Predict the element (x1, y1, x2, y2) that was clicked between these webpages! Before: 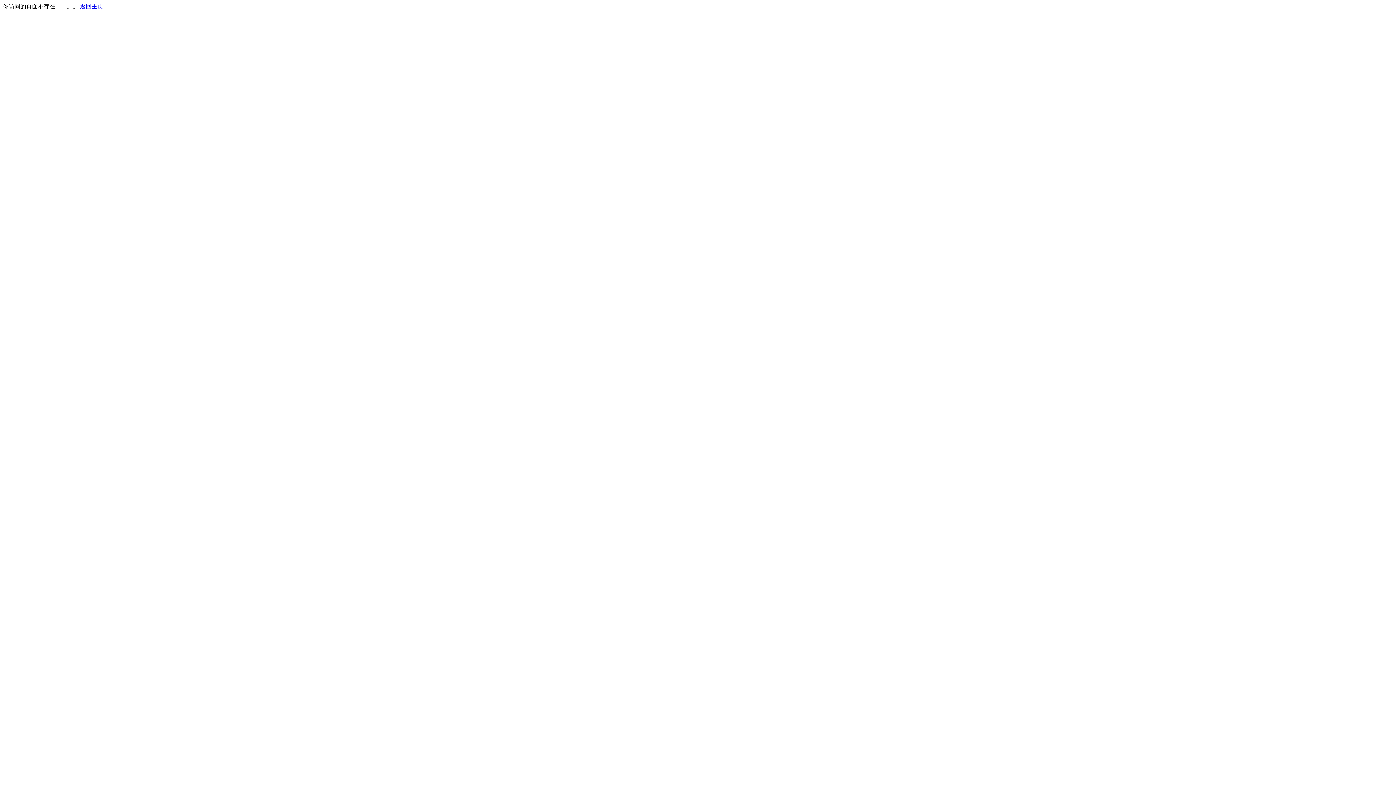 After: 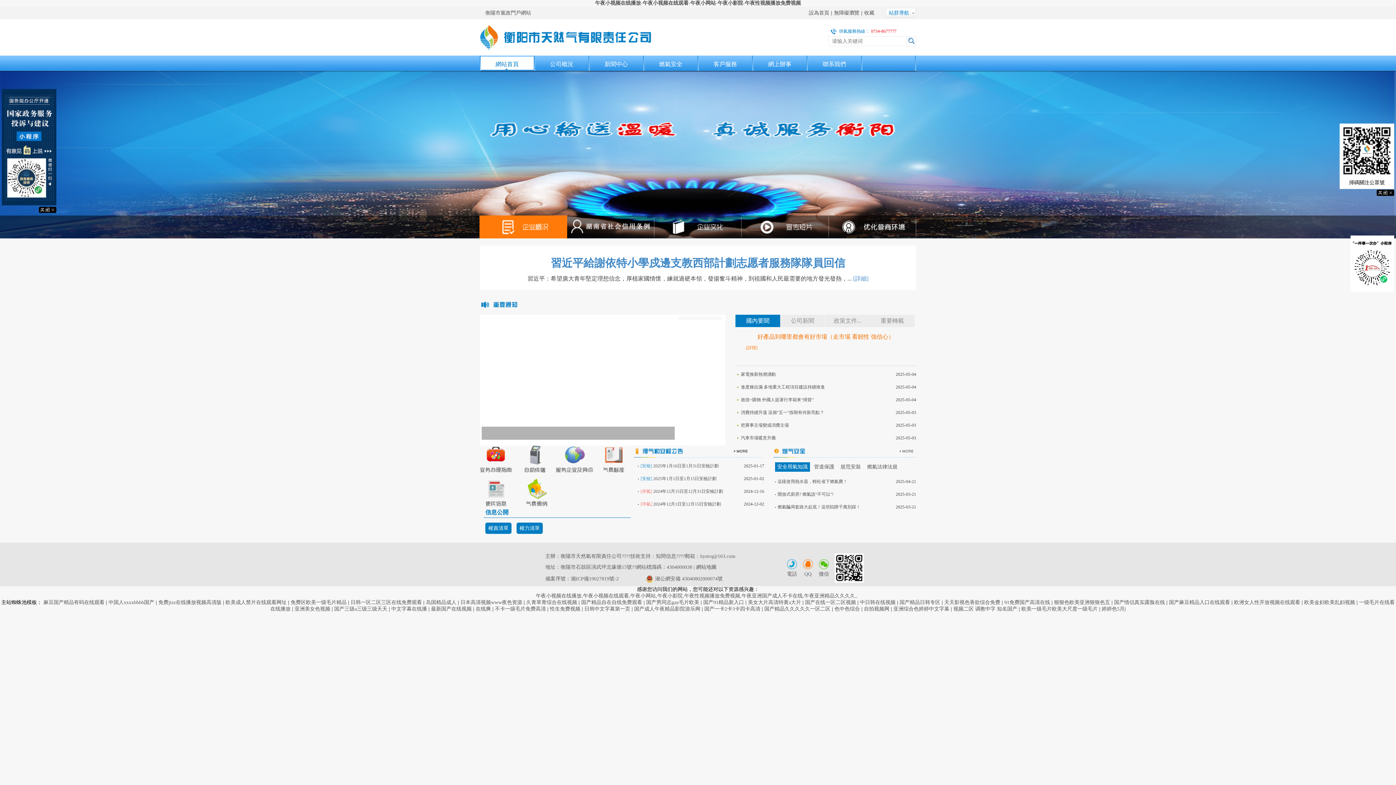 Action: label: 返回主页 bbox: (80, 3, 103, 9)